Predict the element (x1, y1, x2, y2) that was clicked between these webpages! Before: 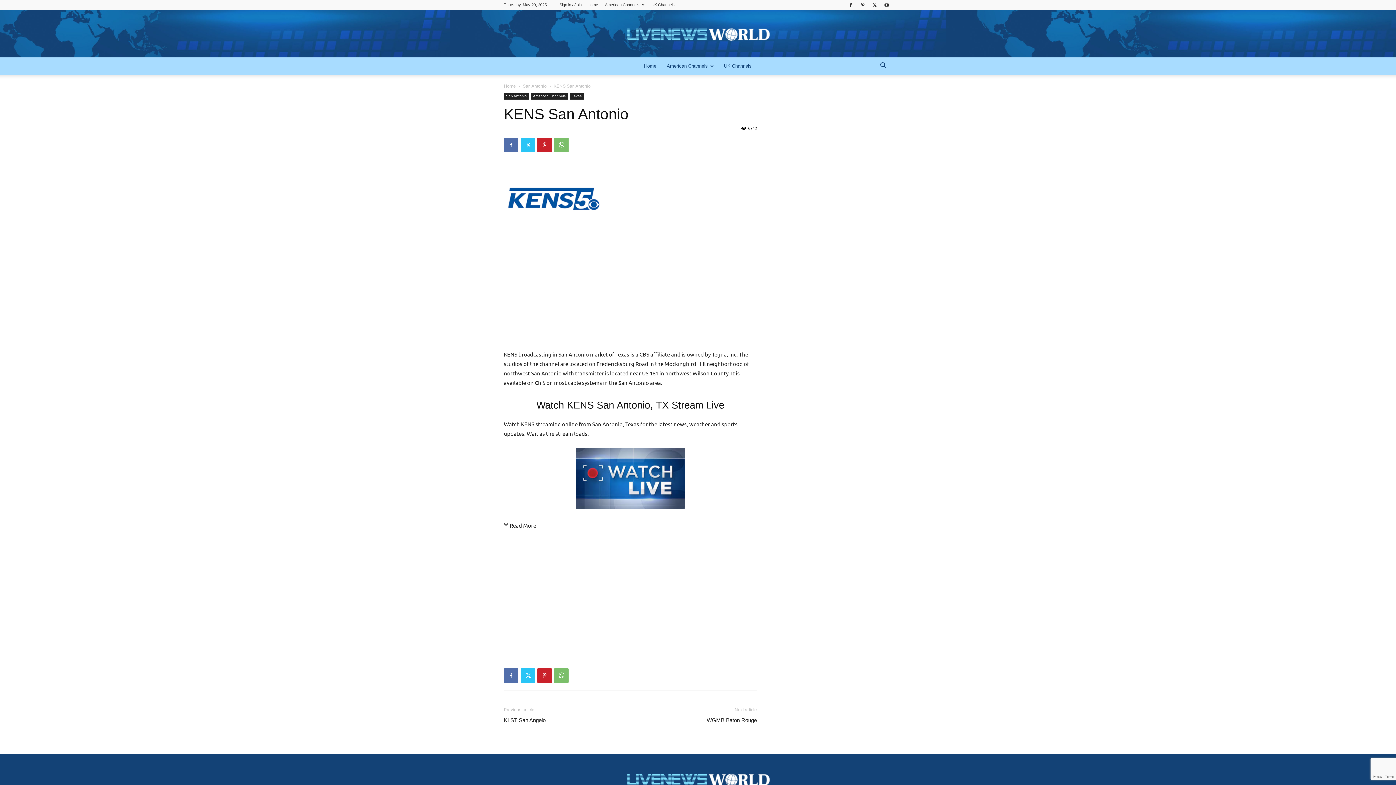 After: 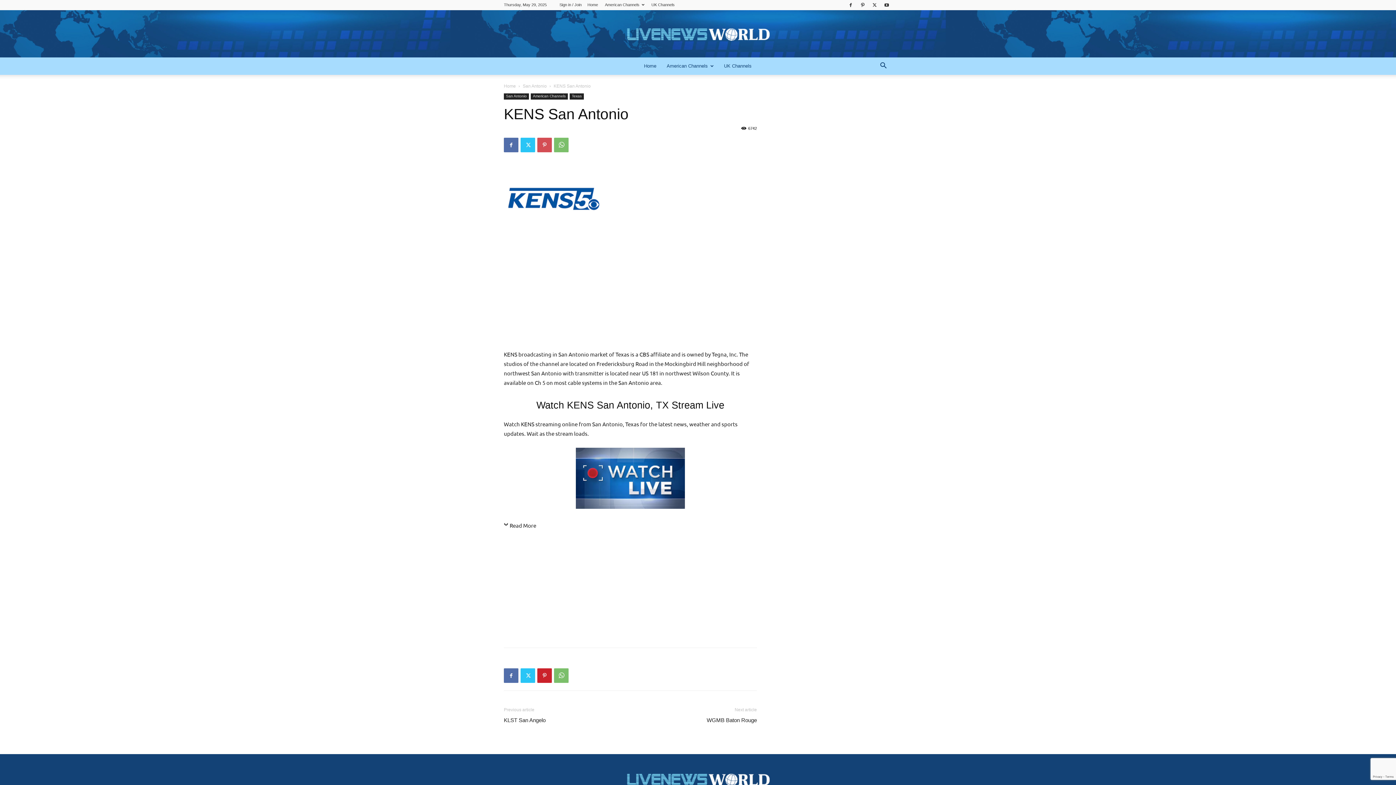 Action: bbox: (537, 137, 552, 152)